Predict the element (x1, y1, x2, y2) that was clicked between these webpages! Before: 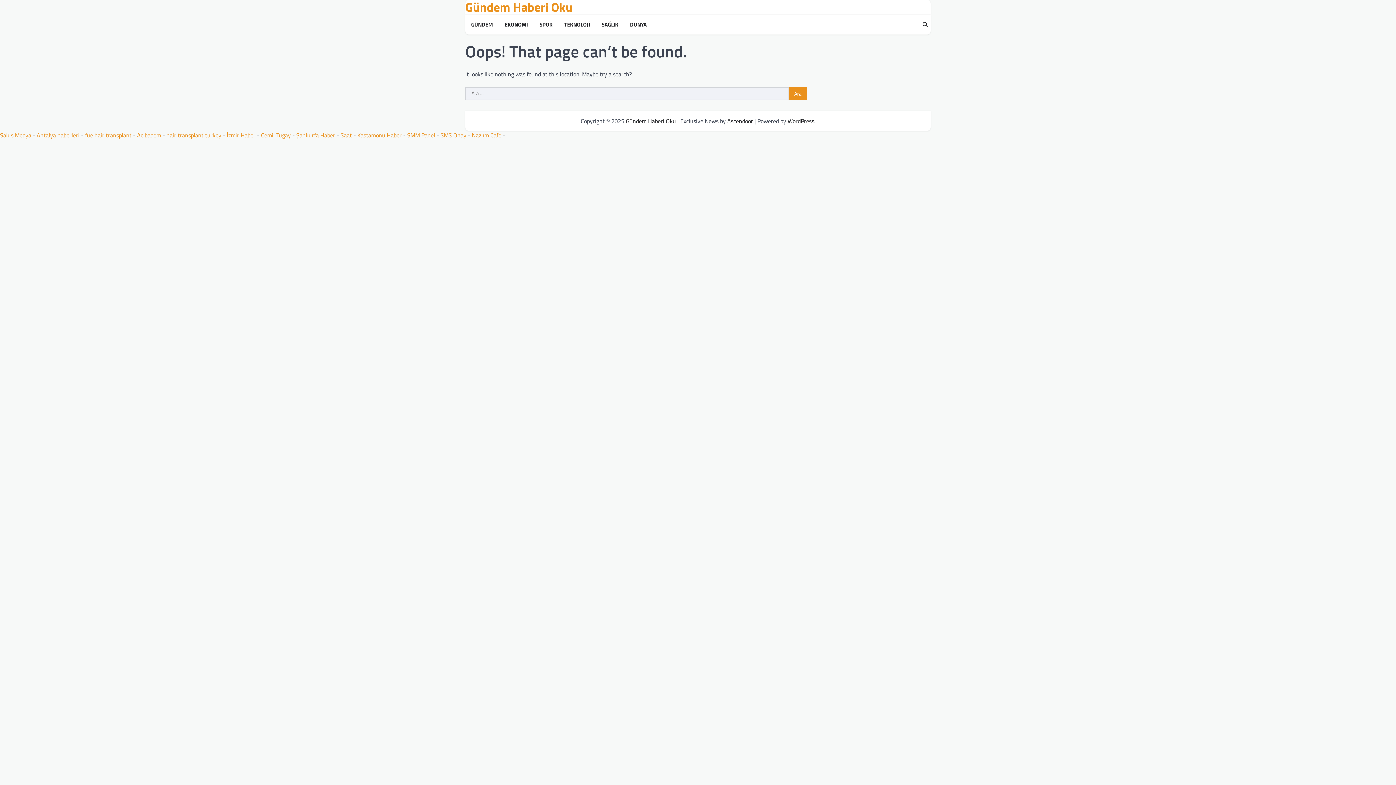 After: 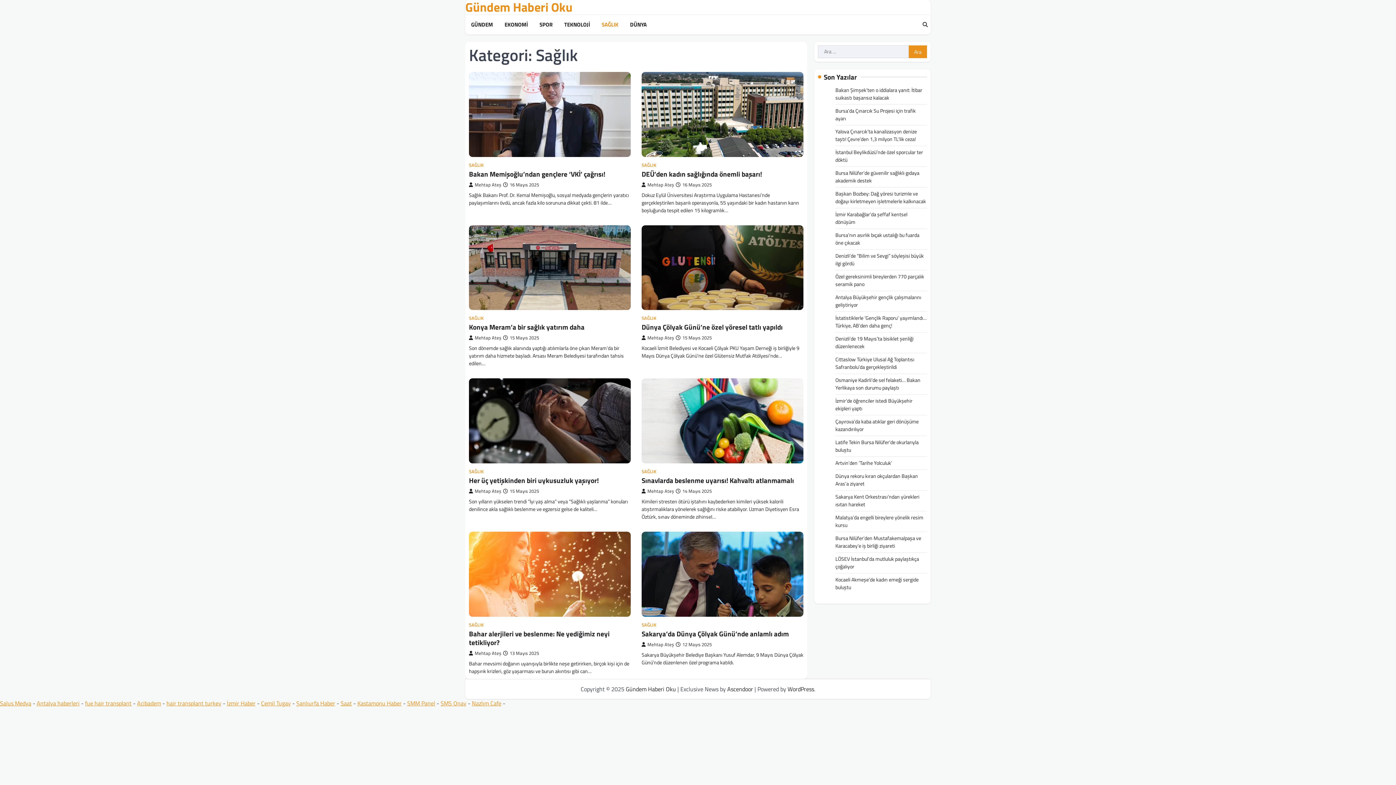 Action: label: SAĞLIK bbox: (598, 20, 621, 28)